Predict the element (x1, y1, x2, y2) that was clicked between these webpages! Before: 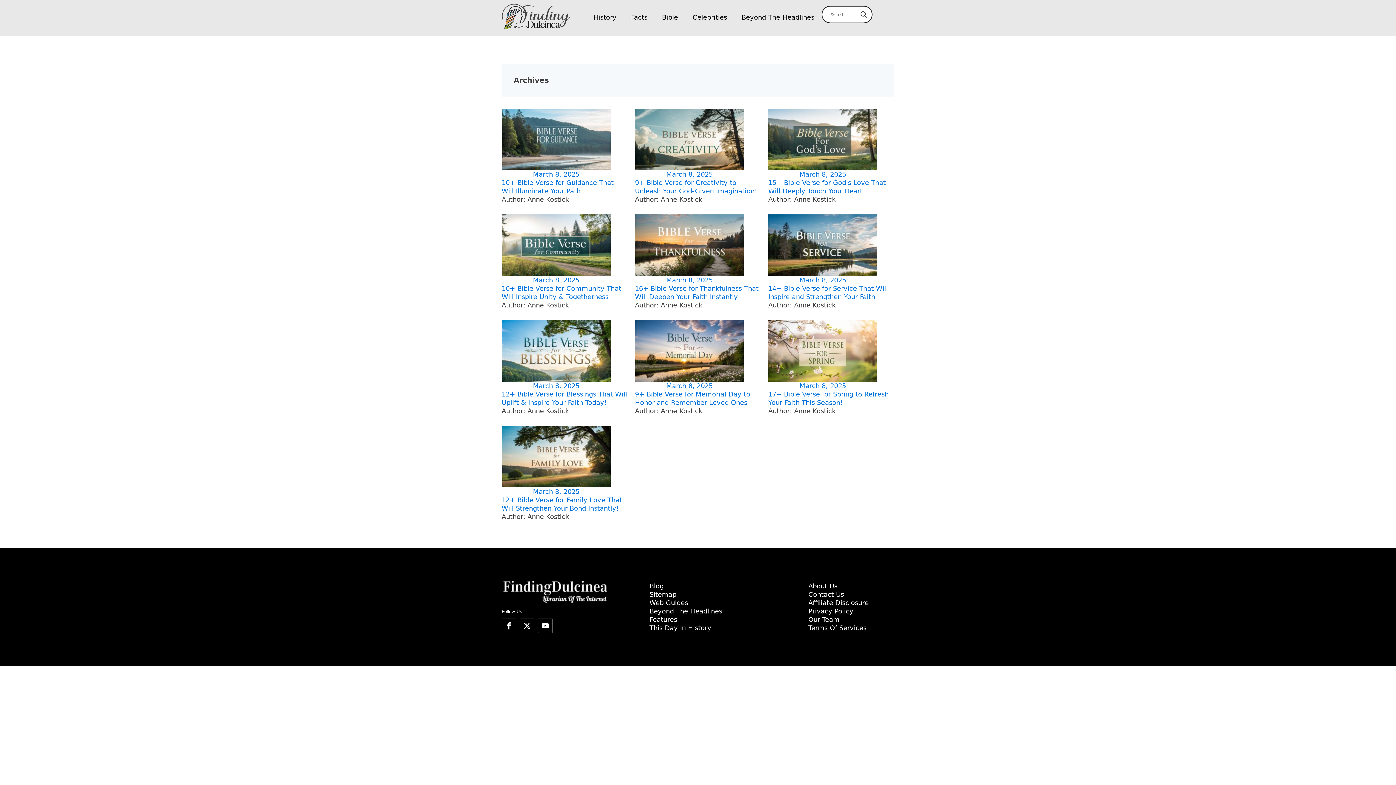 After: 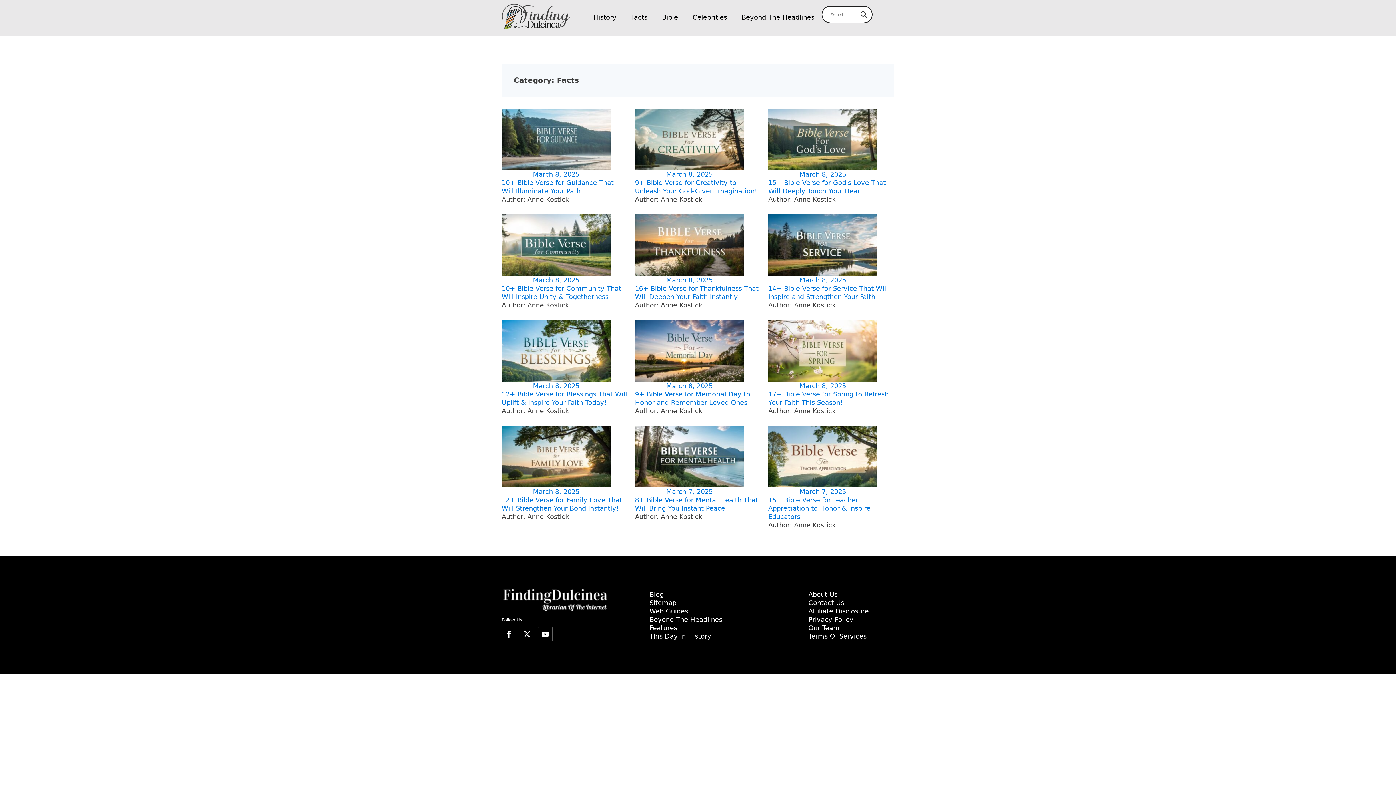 Action: label: Facts bbox: (624, 5, 654, 28)